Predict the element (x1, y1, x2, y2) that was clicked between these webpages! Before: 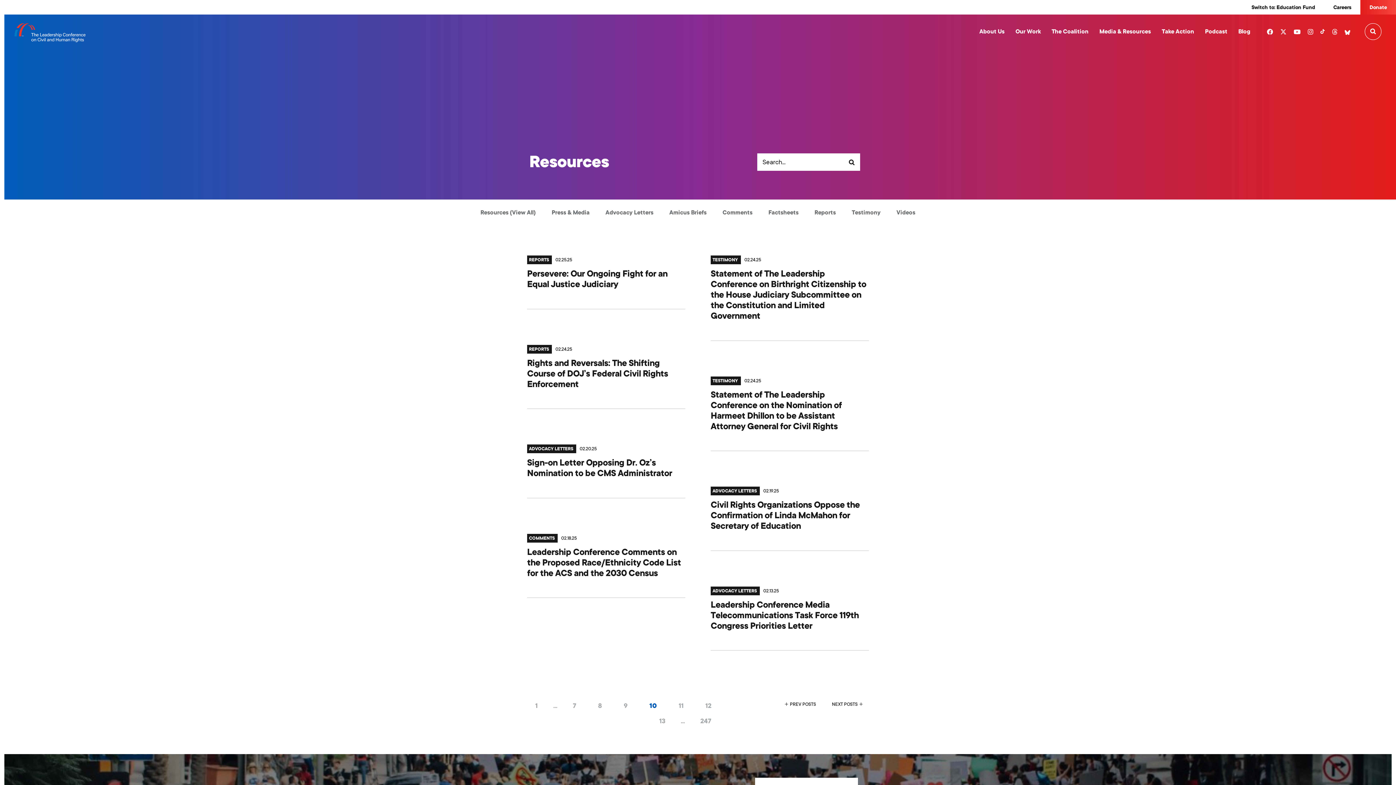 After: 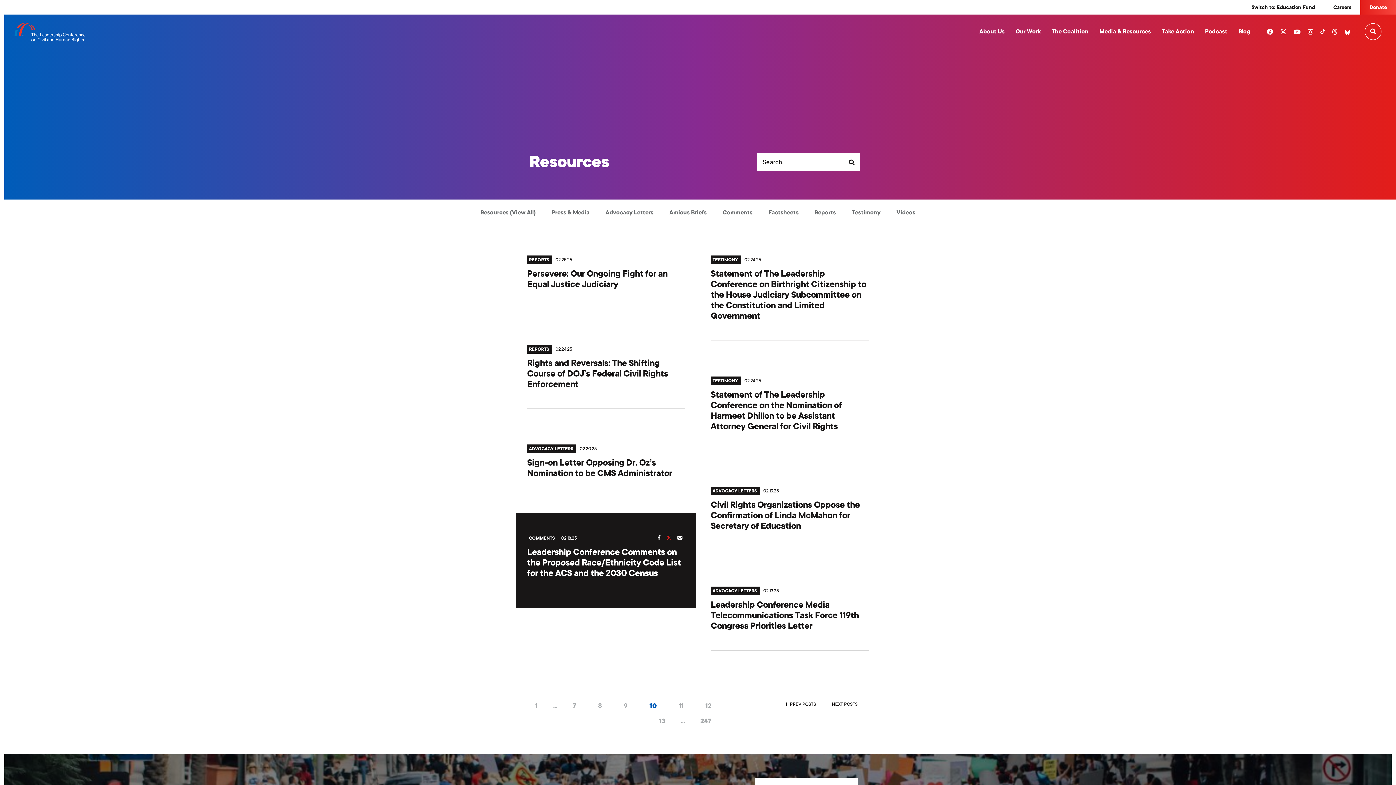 Action: bbox: (663, 532, 674, 543)